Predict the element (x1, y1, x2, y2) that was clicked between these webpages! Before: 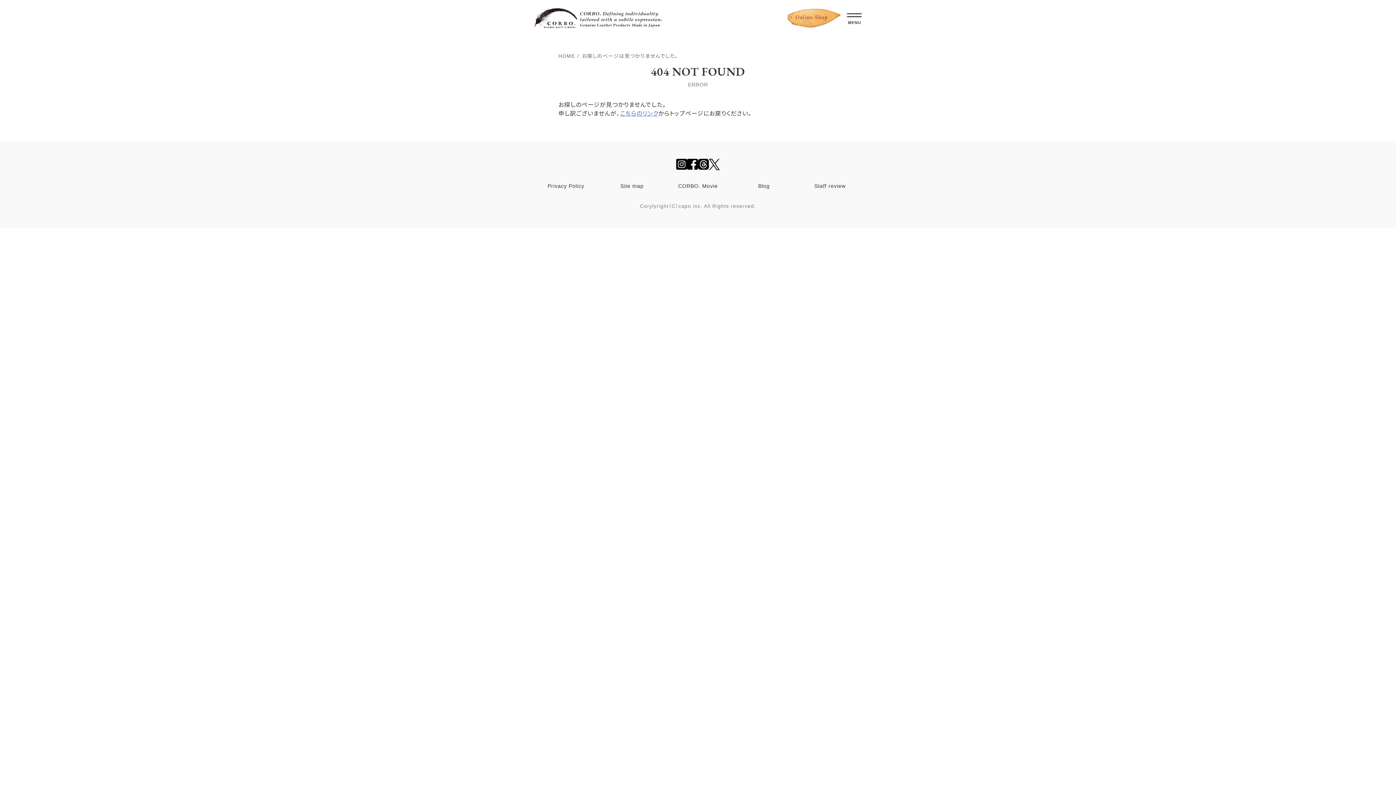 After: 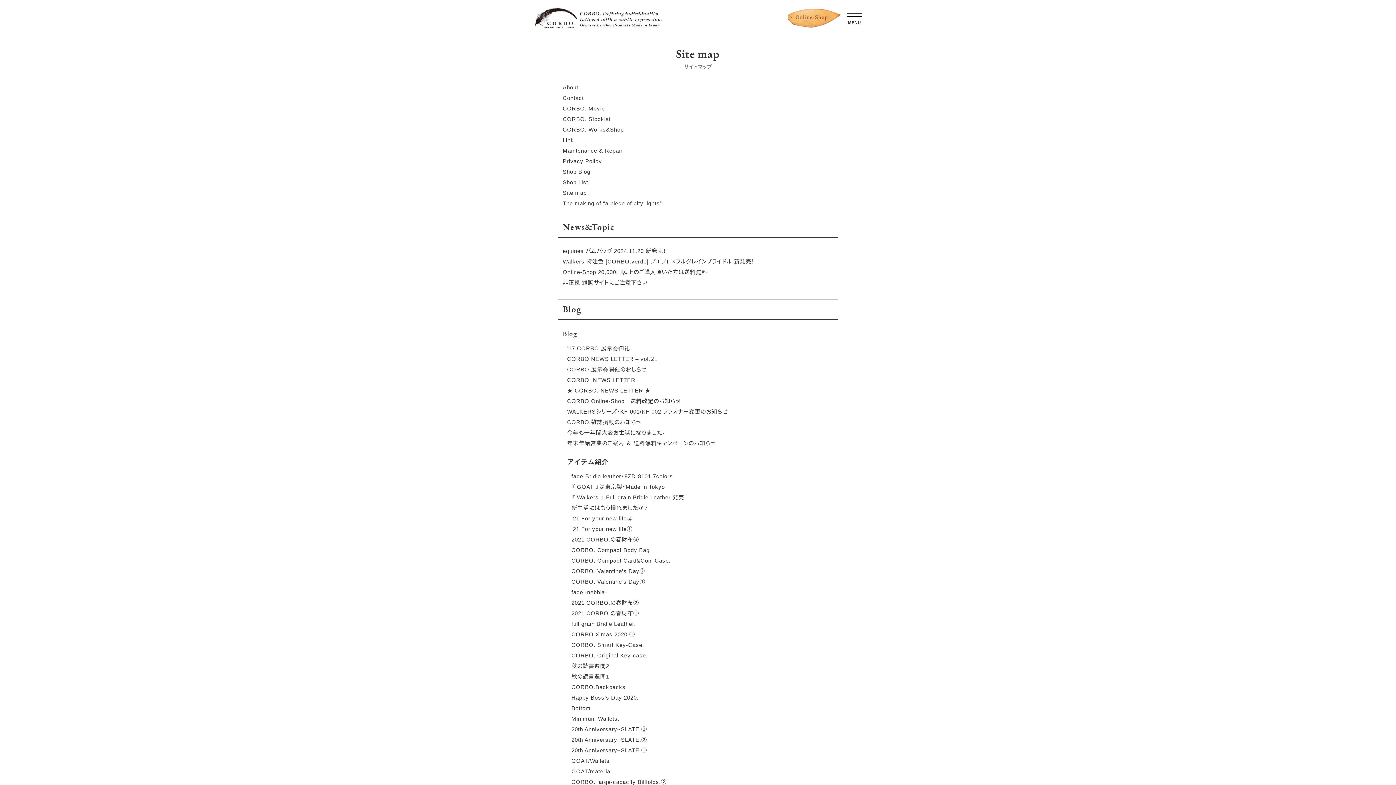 Action: bbox: (620, 183, 643, 188) label: Site map